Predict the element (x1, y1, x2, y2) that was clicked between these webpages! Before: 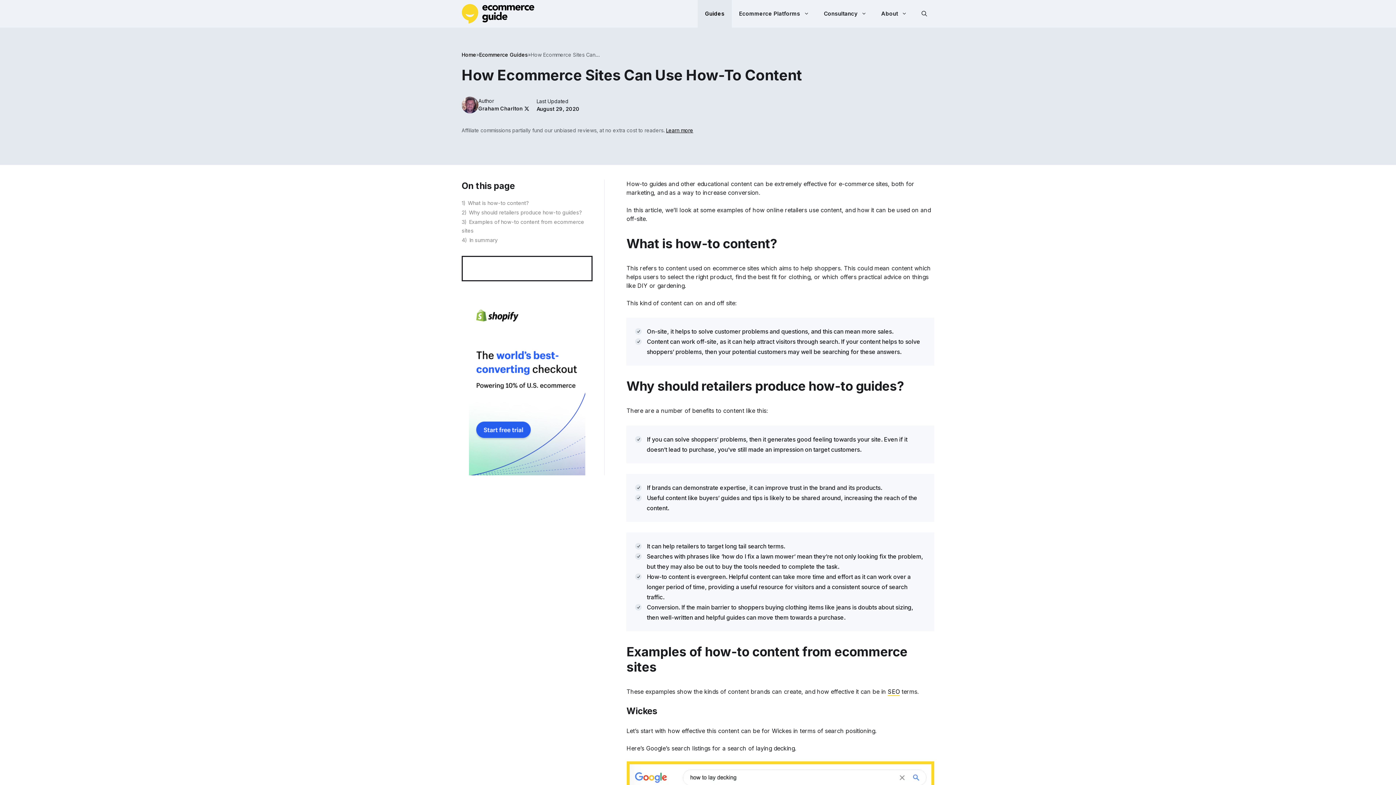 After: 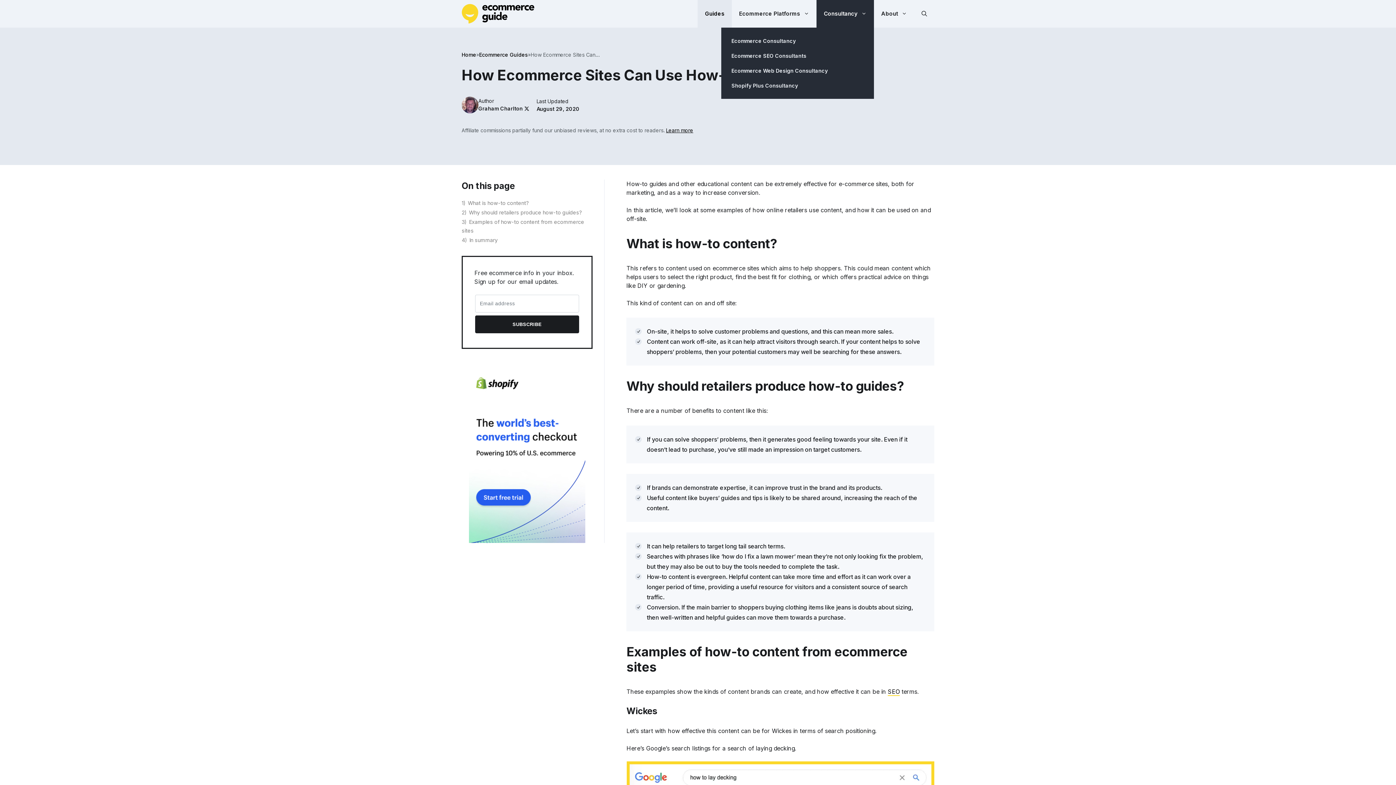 Action: bbox: (816, 0, 874, 27) label: Consultancy